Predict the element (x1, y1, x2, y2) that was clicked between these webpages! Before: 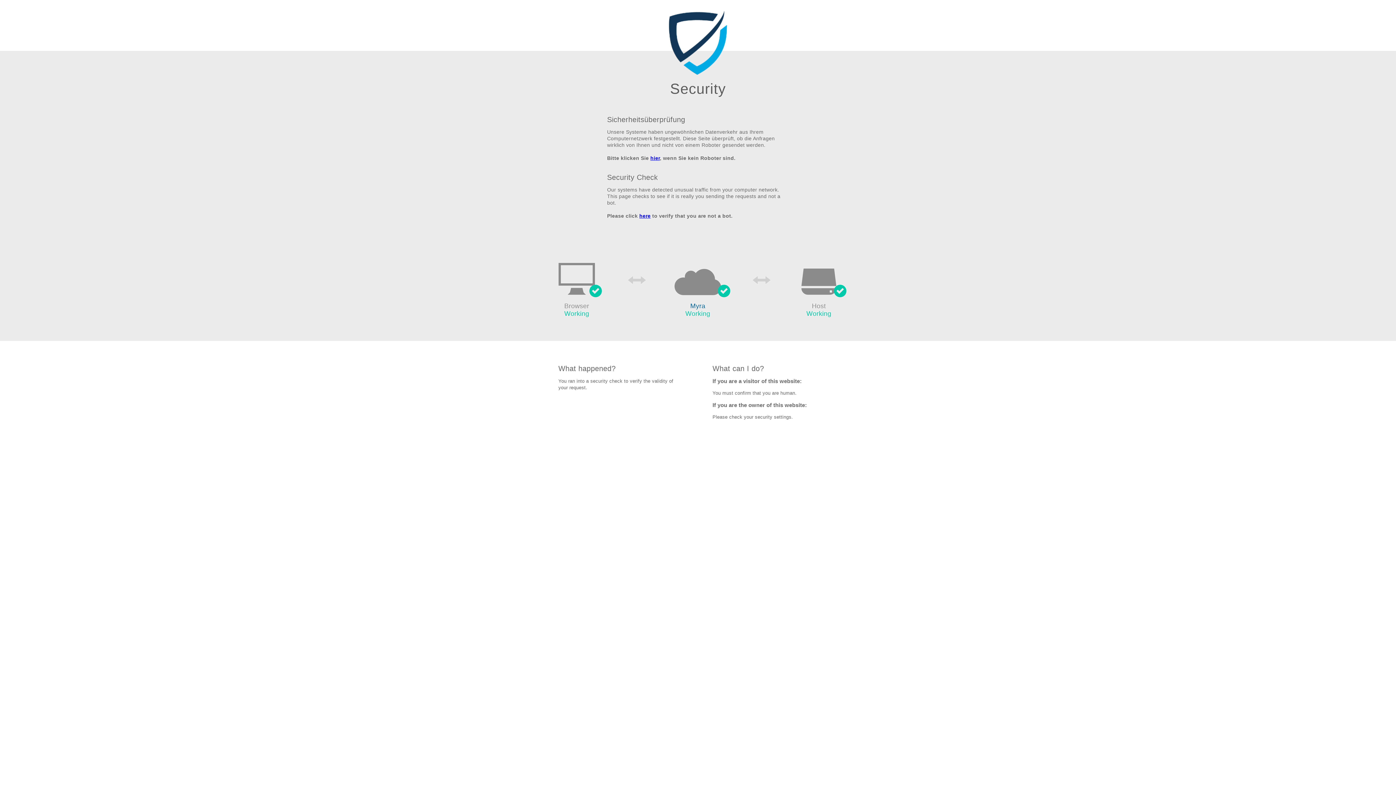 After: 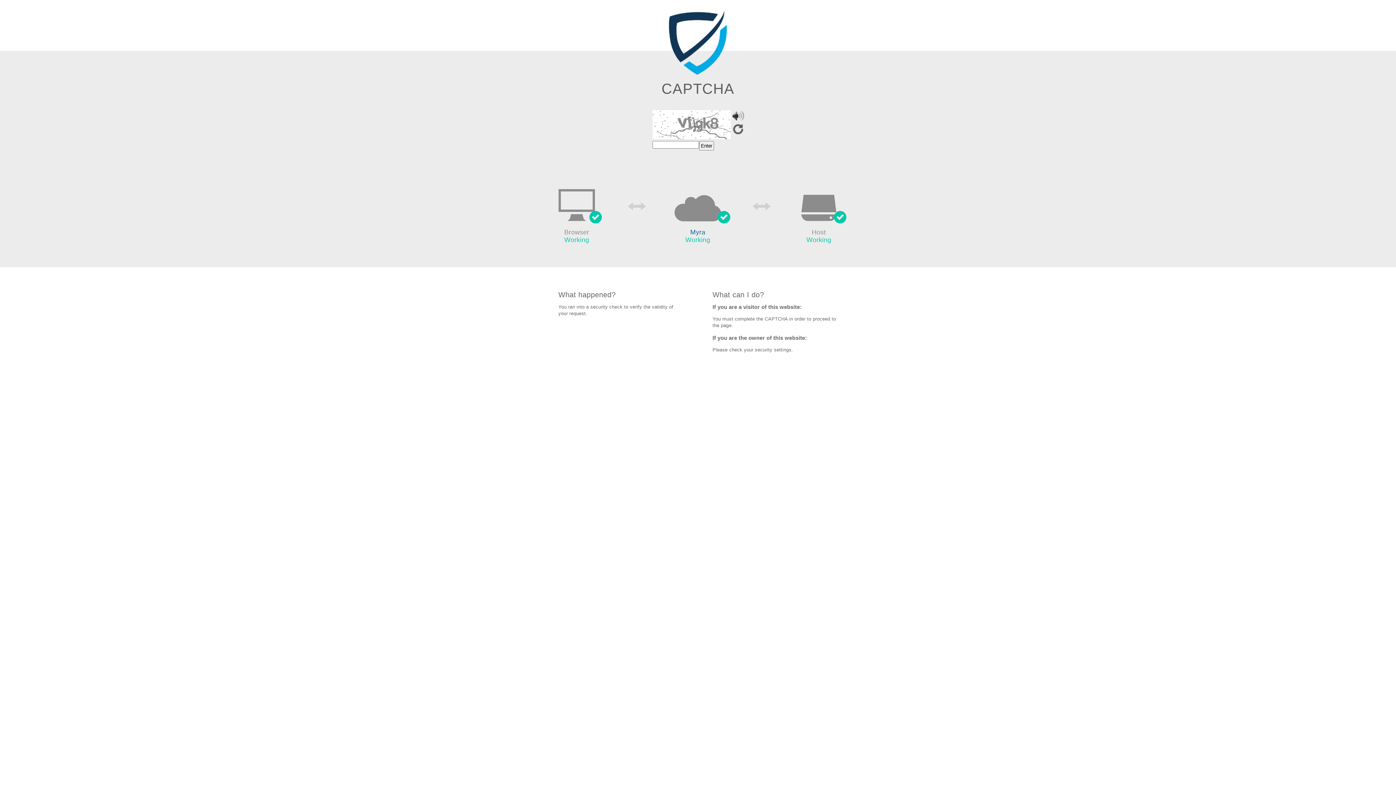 Action: label: hier bbox: (650, 155, 660, 161)